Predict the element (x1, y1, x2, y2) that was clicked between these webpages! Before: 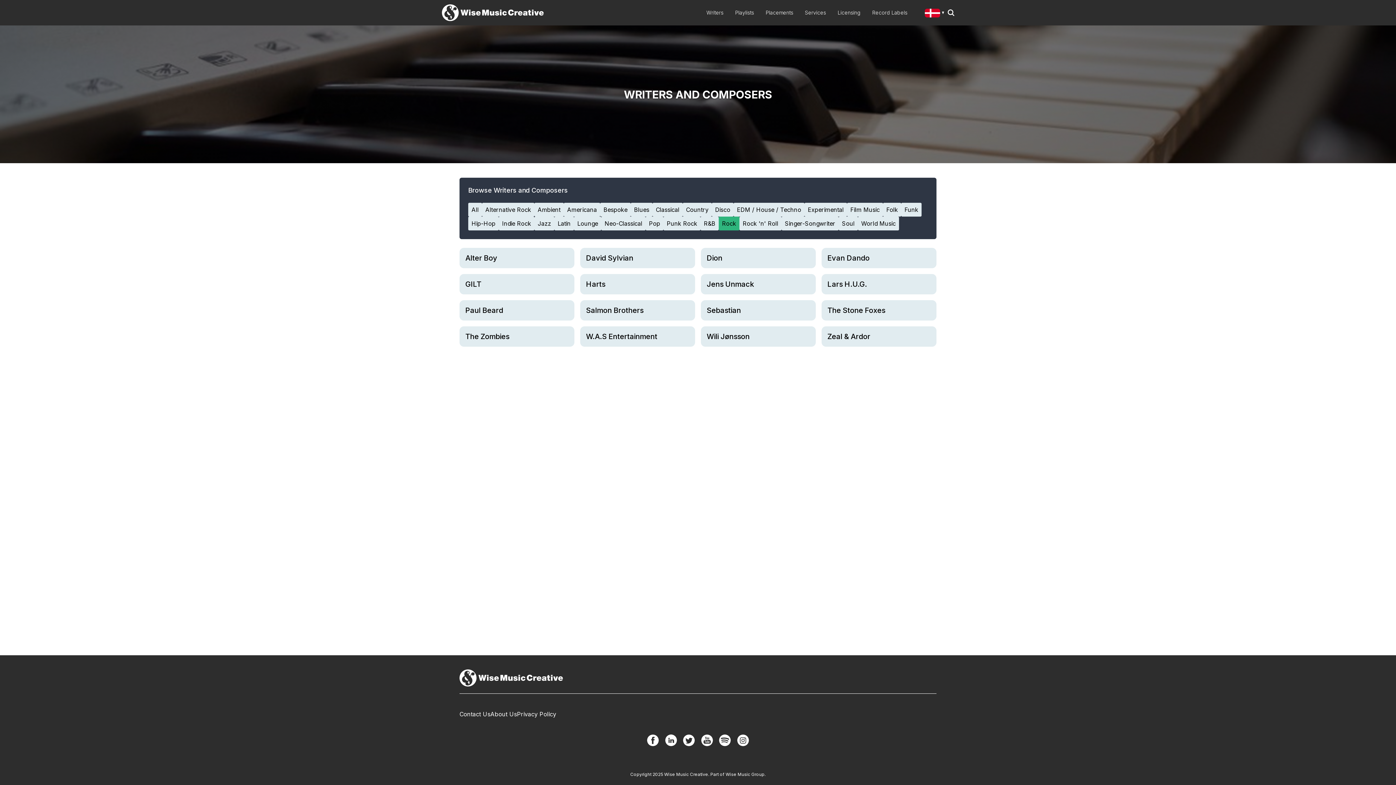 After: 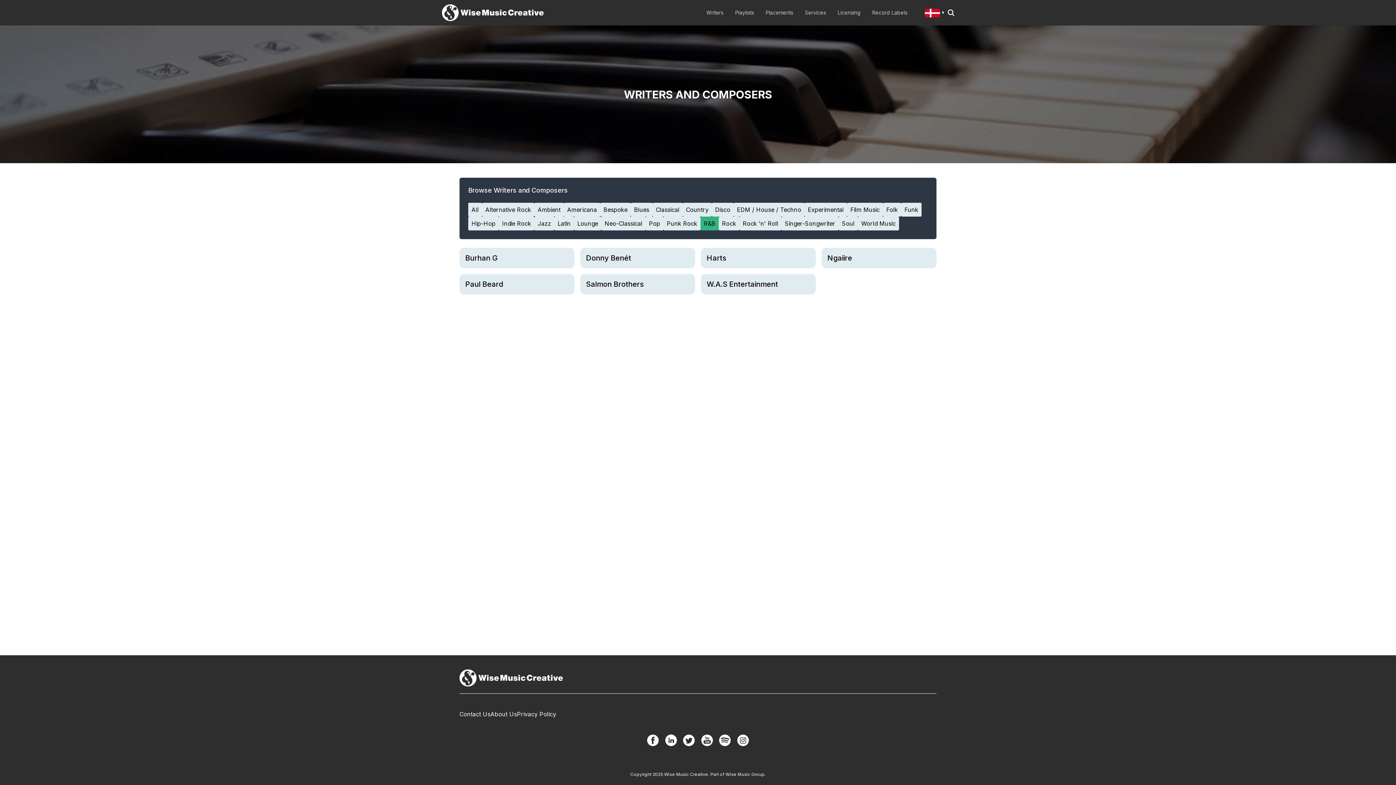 Action: bbox: (700, 216, 718, 230) label: R&B